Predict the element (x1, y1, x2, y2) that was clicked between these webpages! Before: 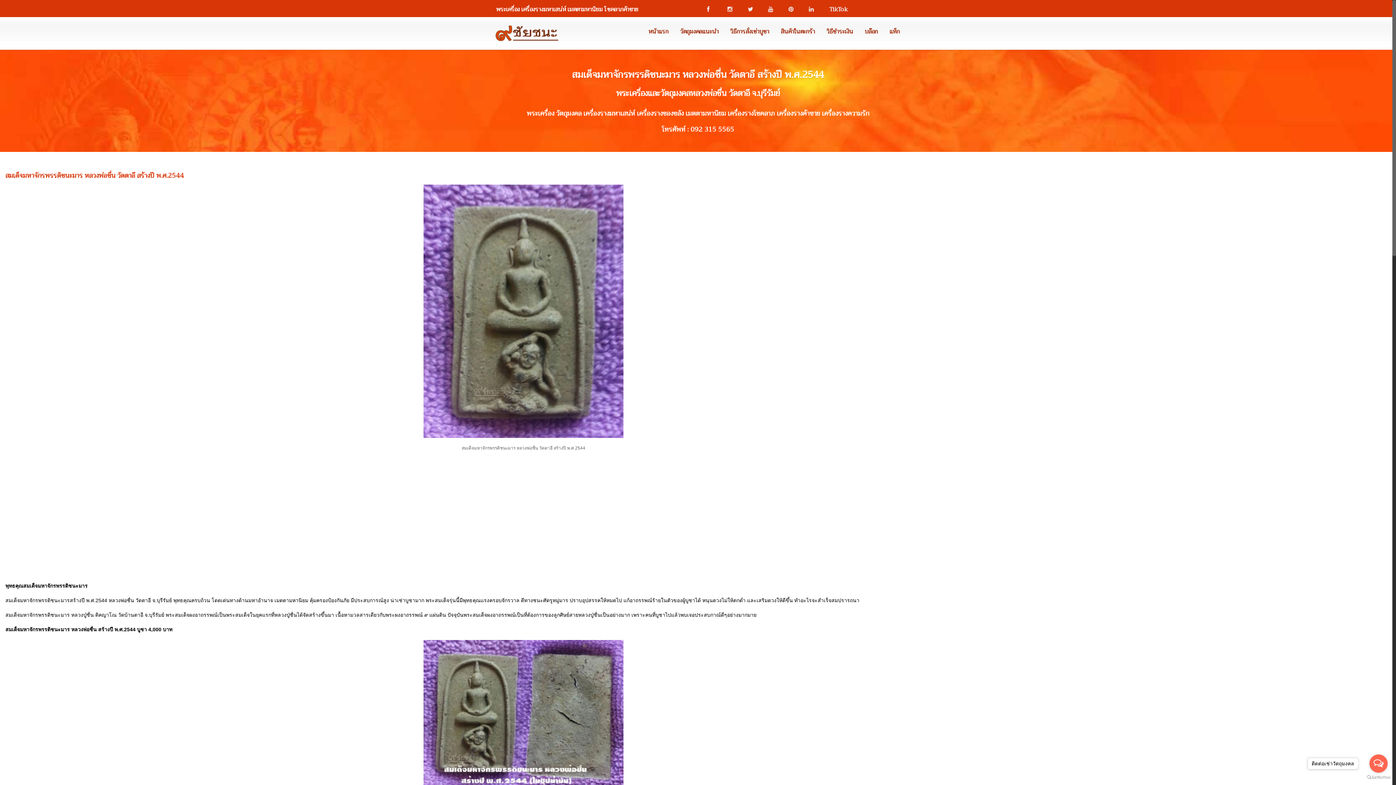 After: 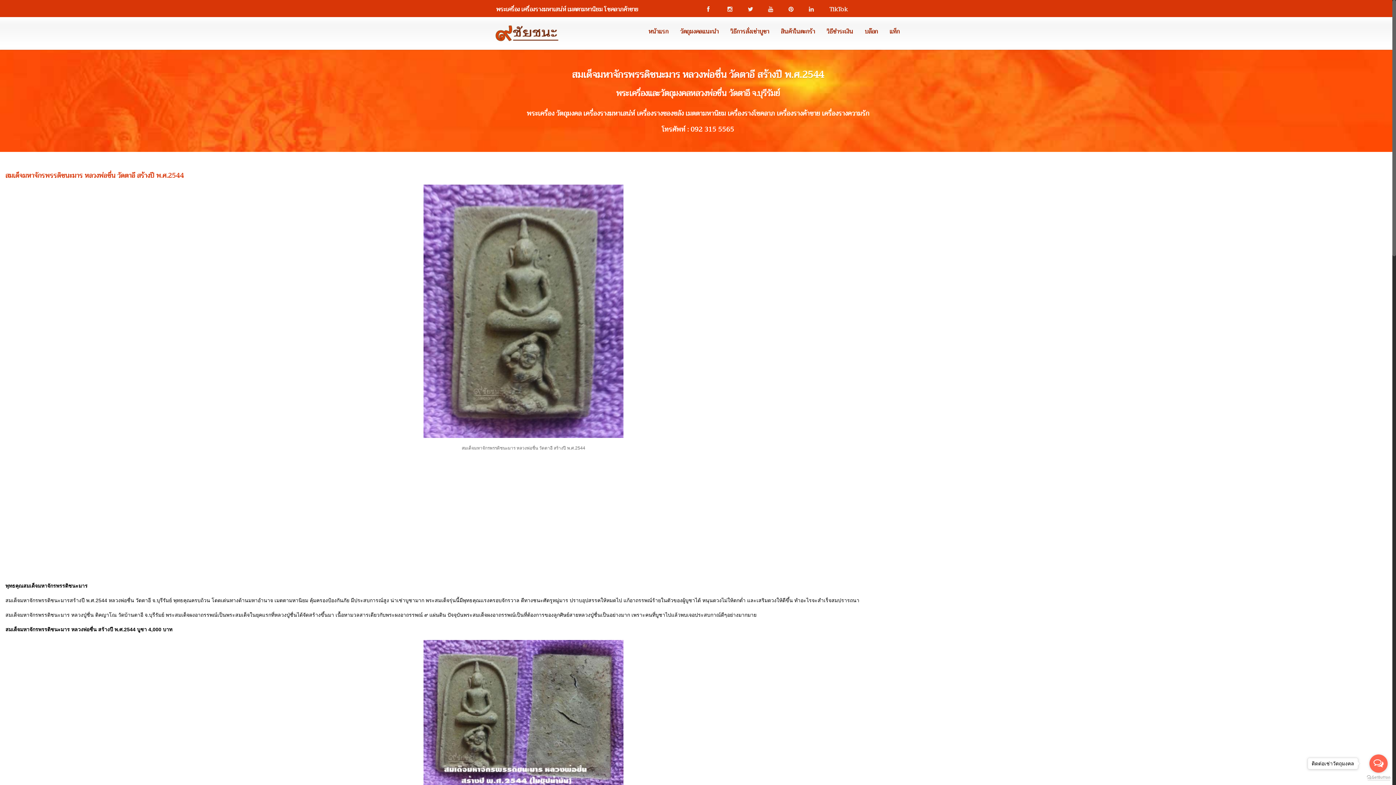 Action: bbox: (1367, 775, 1390, 780) label: Go to GetButton.io website